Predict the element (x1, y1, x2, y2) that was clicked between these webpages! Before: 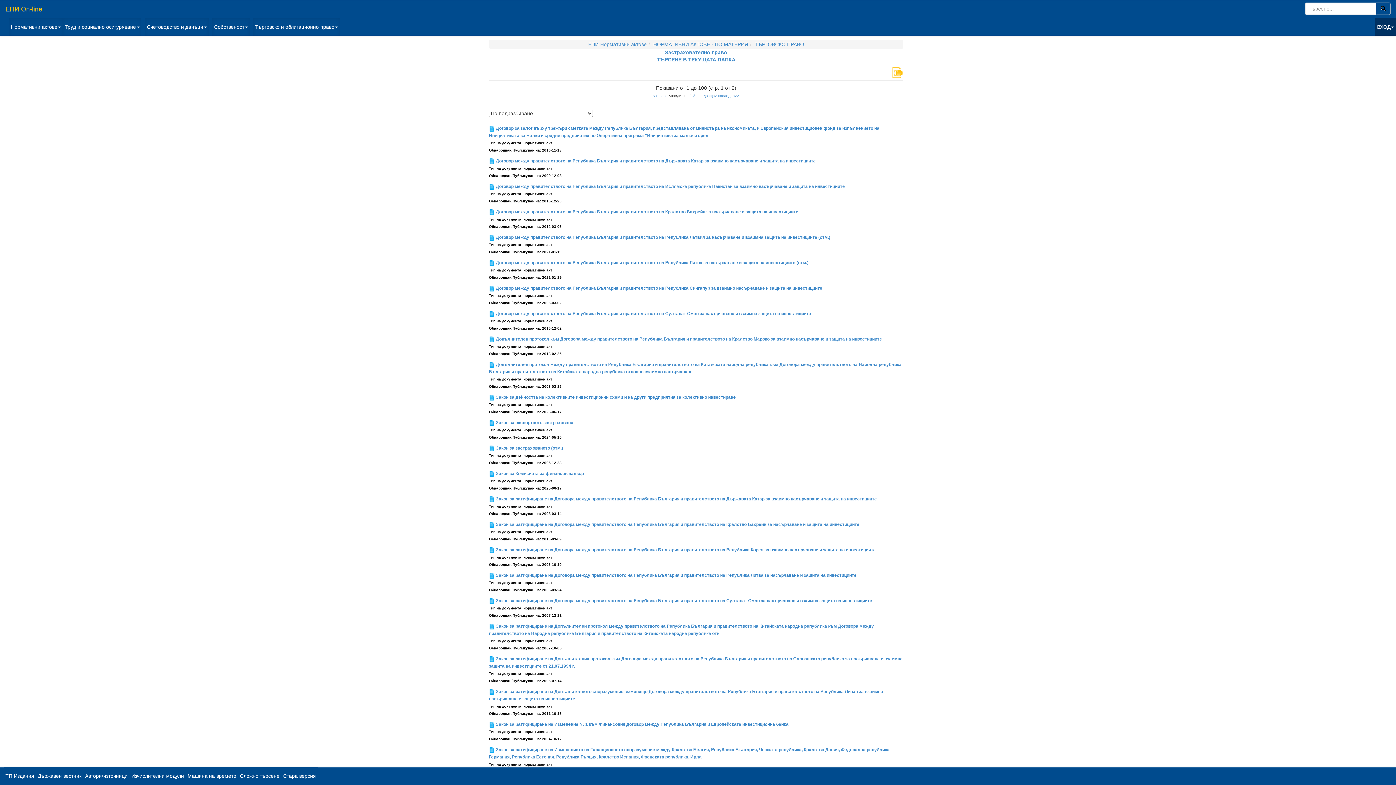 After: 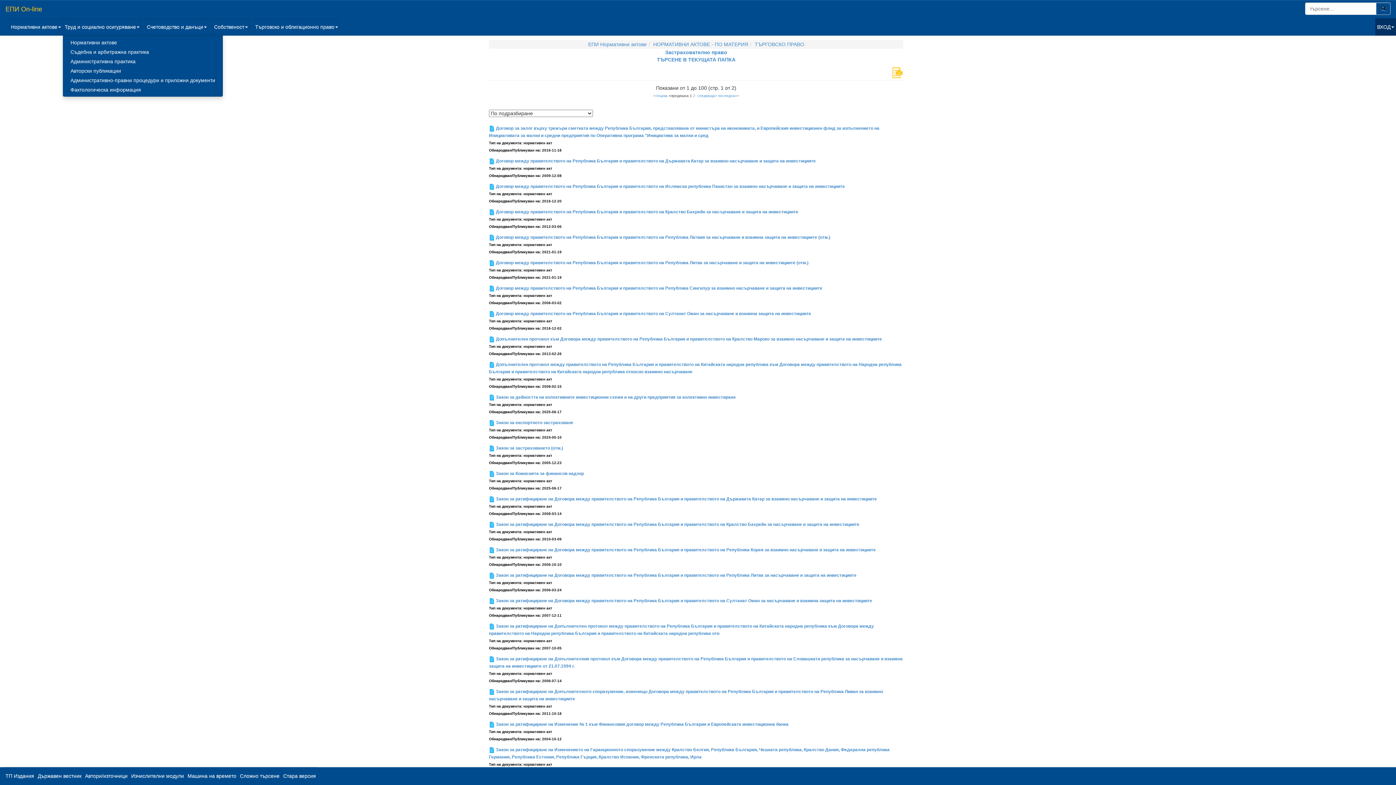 Action: bbox: (62, 18, 141, 35) label: Труд и социално осигуряване